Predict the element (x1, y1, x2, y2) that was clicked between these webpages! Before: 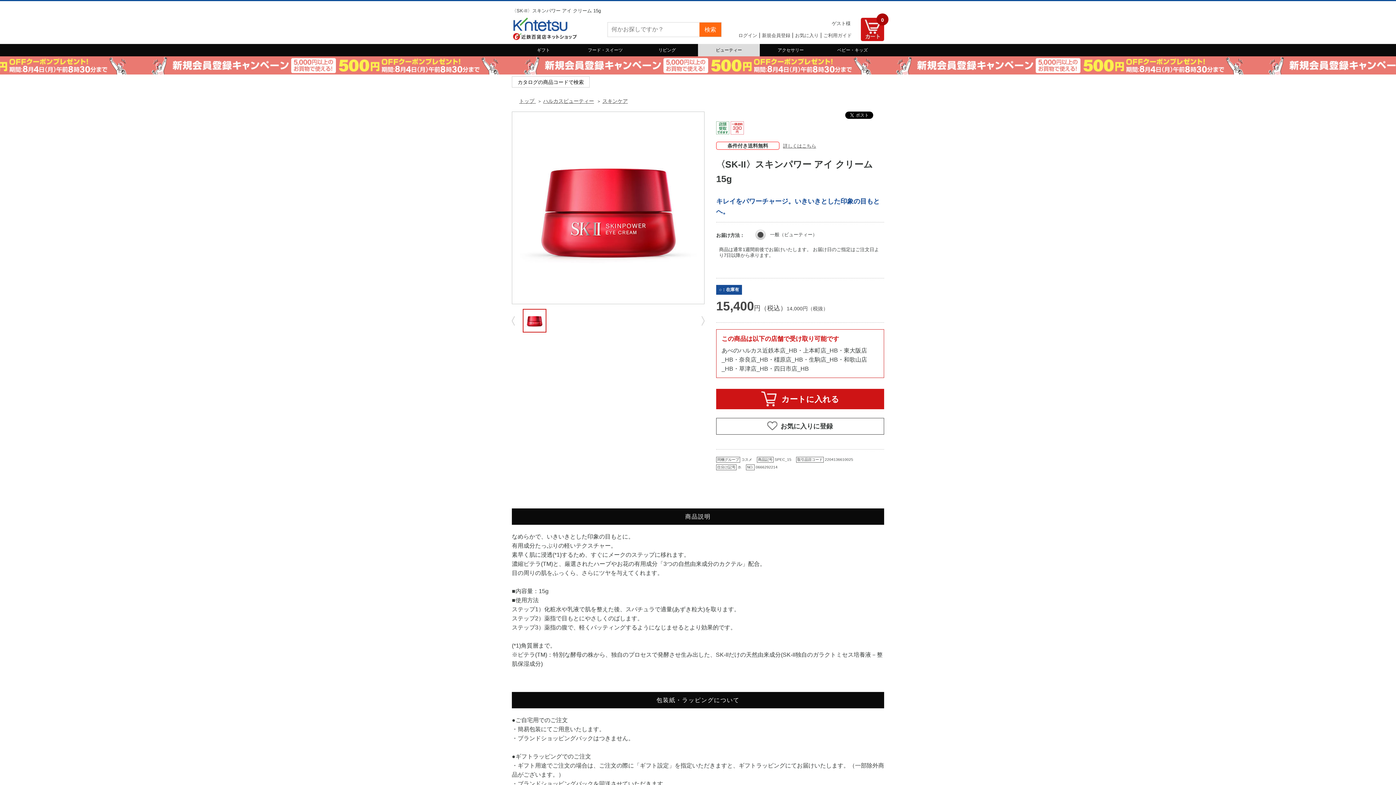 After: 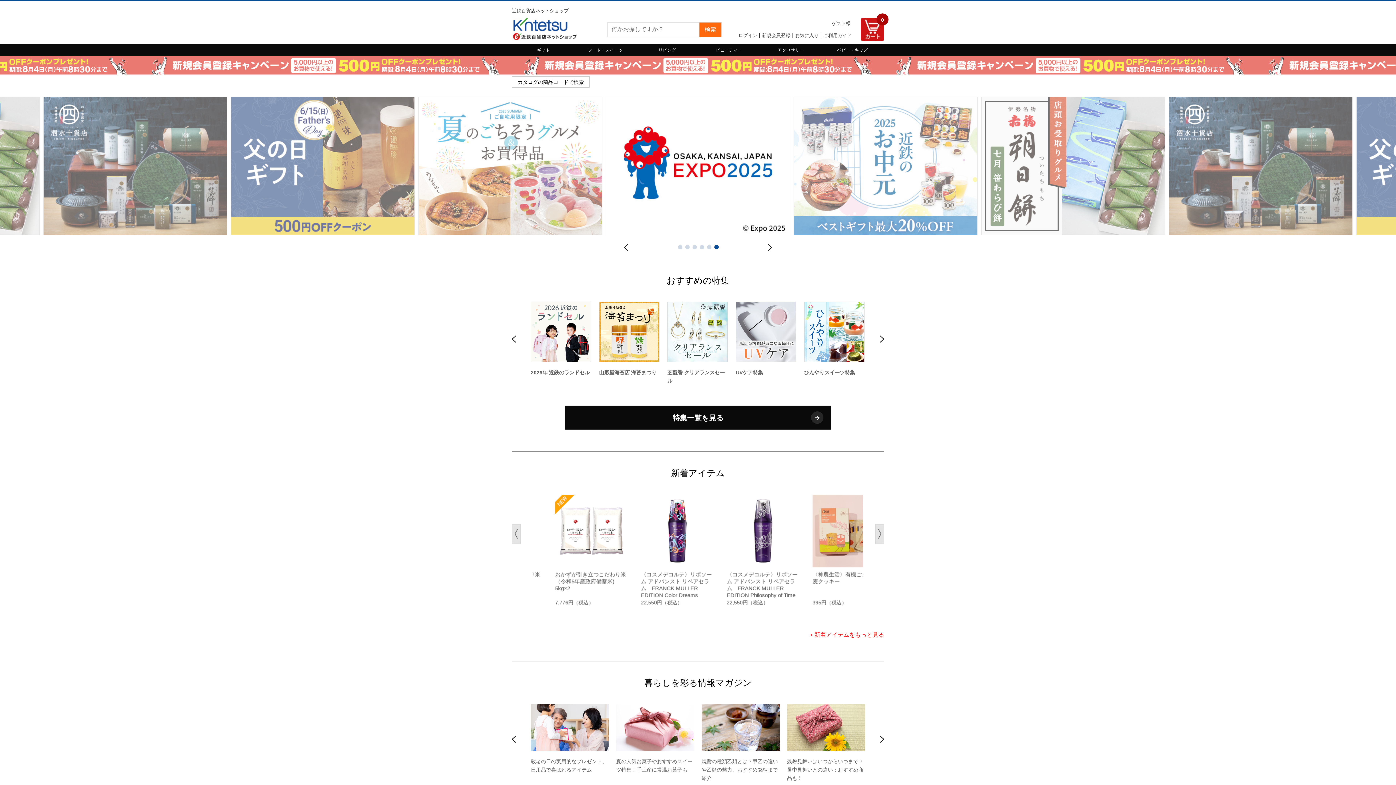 Action: bbox: (512, 25, 594, 32)